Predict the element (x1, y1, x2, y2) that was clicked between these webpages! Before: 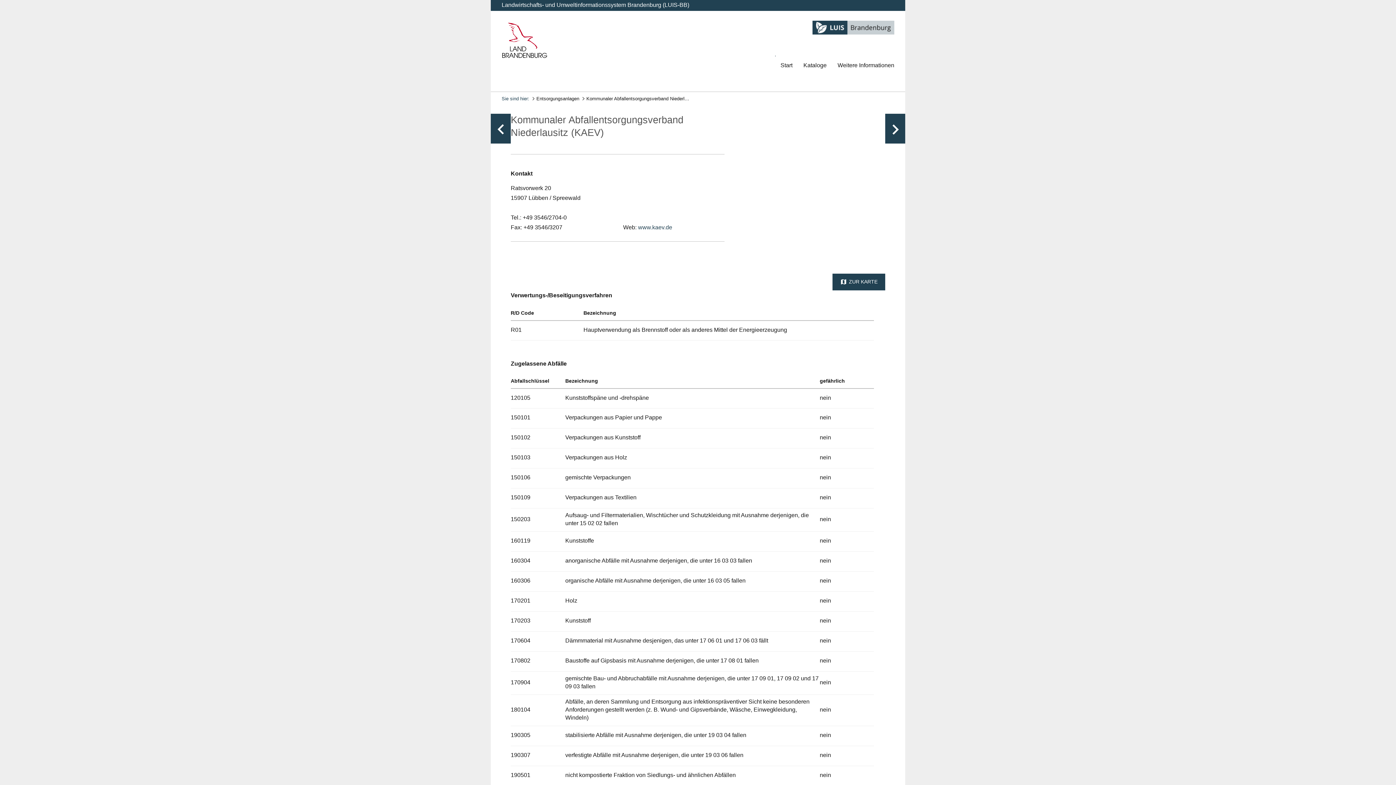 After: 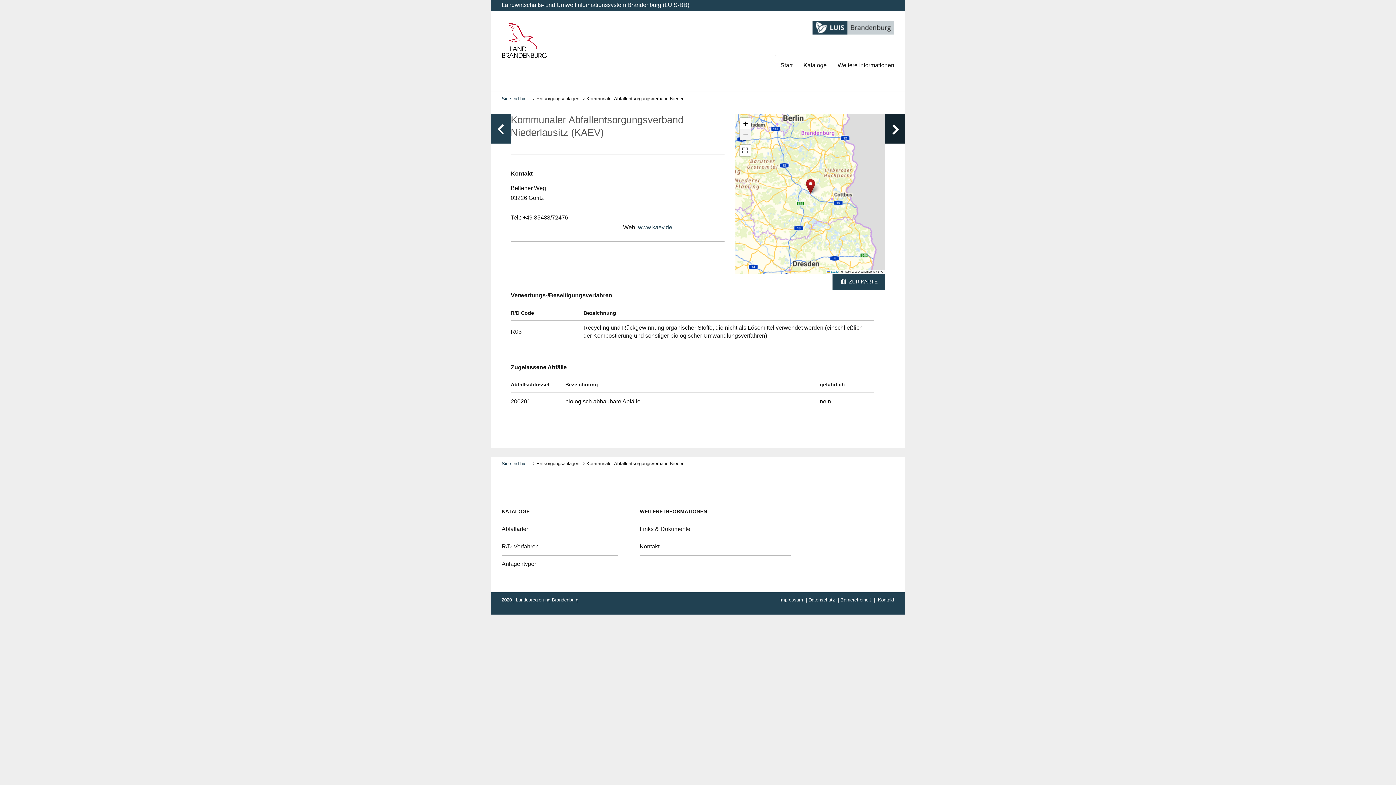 Action: bbox: (885, 113, 905, 143) label: keyboard_arrow_right